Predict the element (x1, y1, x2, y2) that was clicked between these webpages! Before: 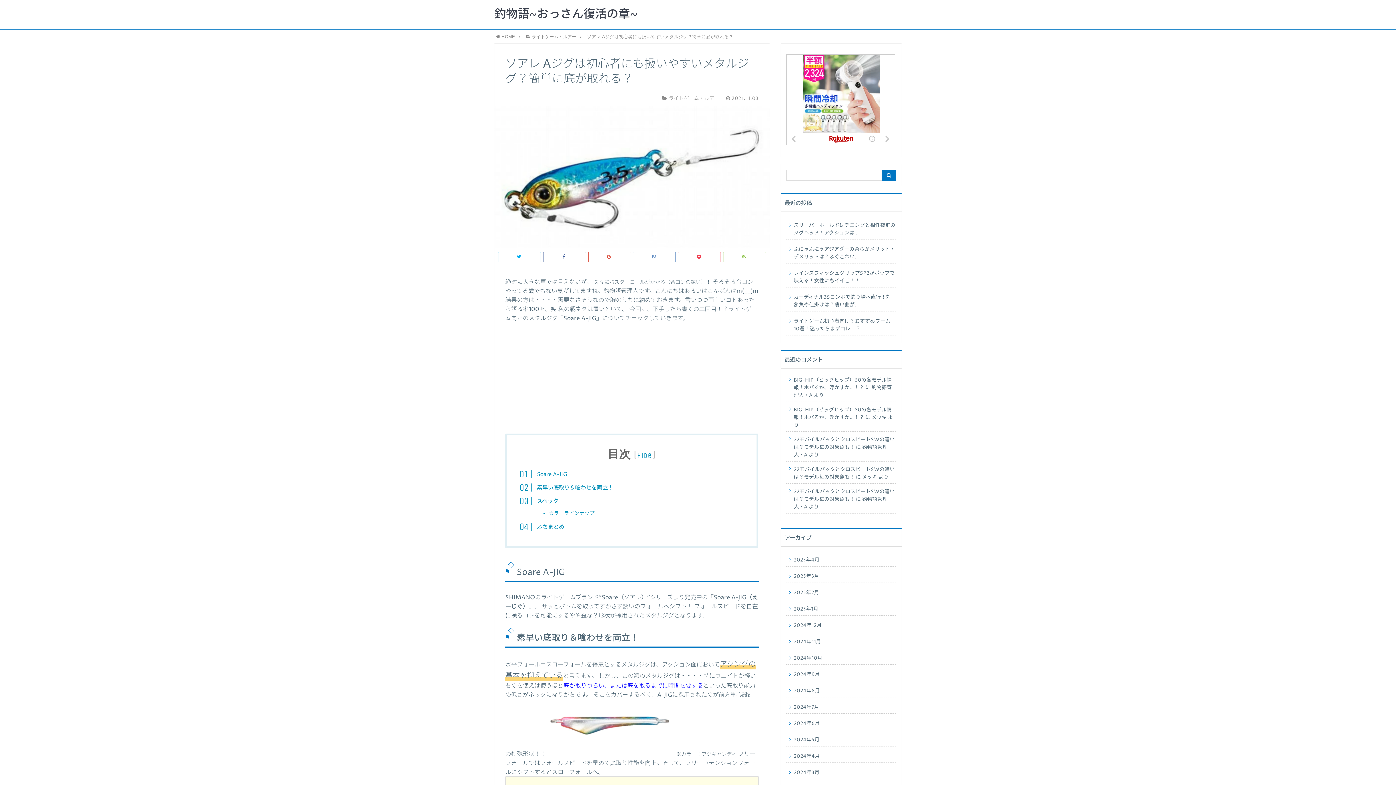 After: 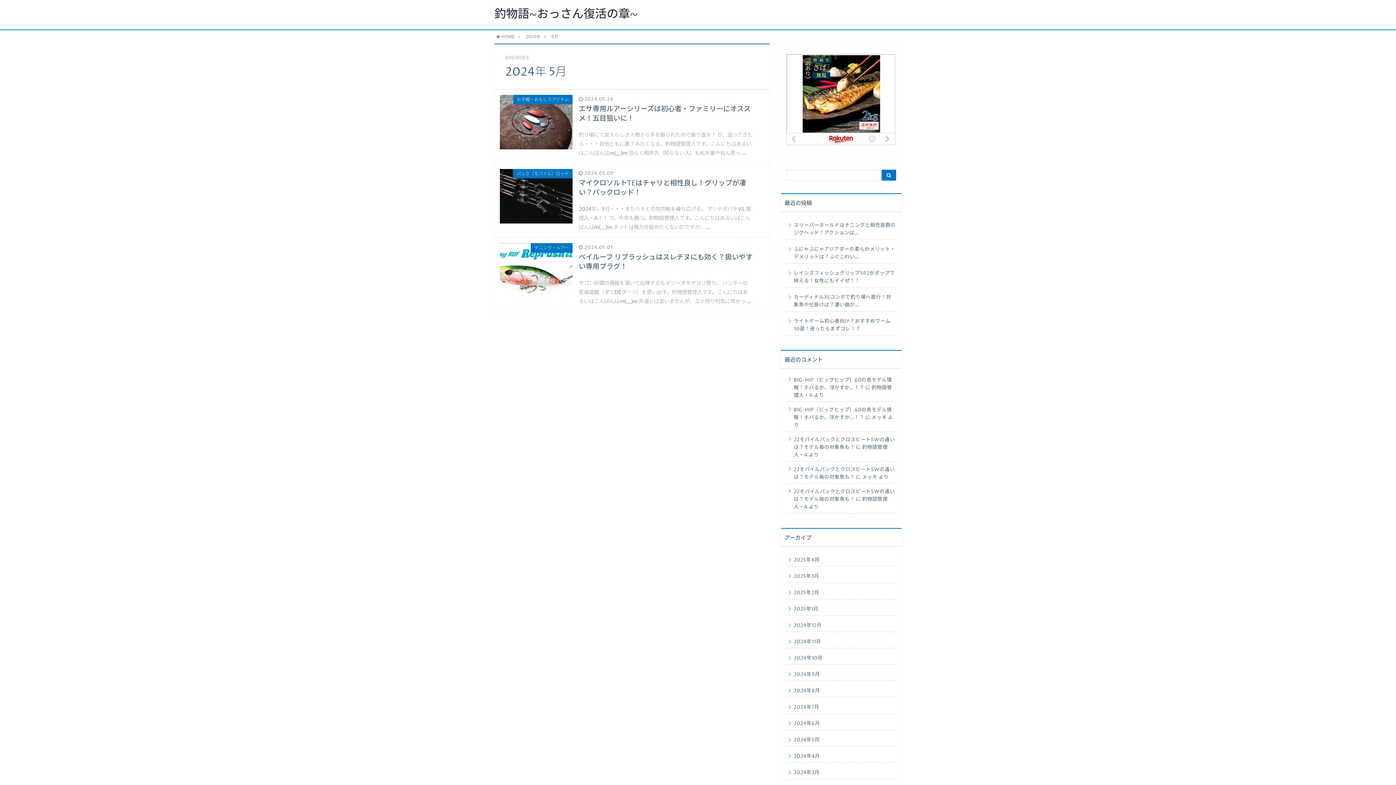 Action: bbox: (786, 732, 896, 747) label: 2024年5月